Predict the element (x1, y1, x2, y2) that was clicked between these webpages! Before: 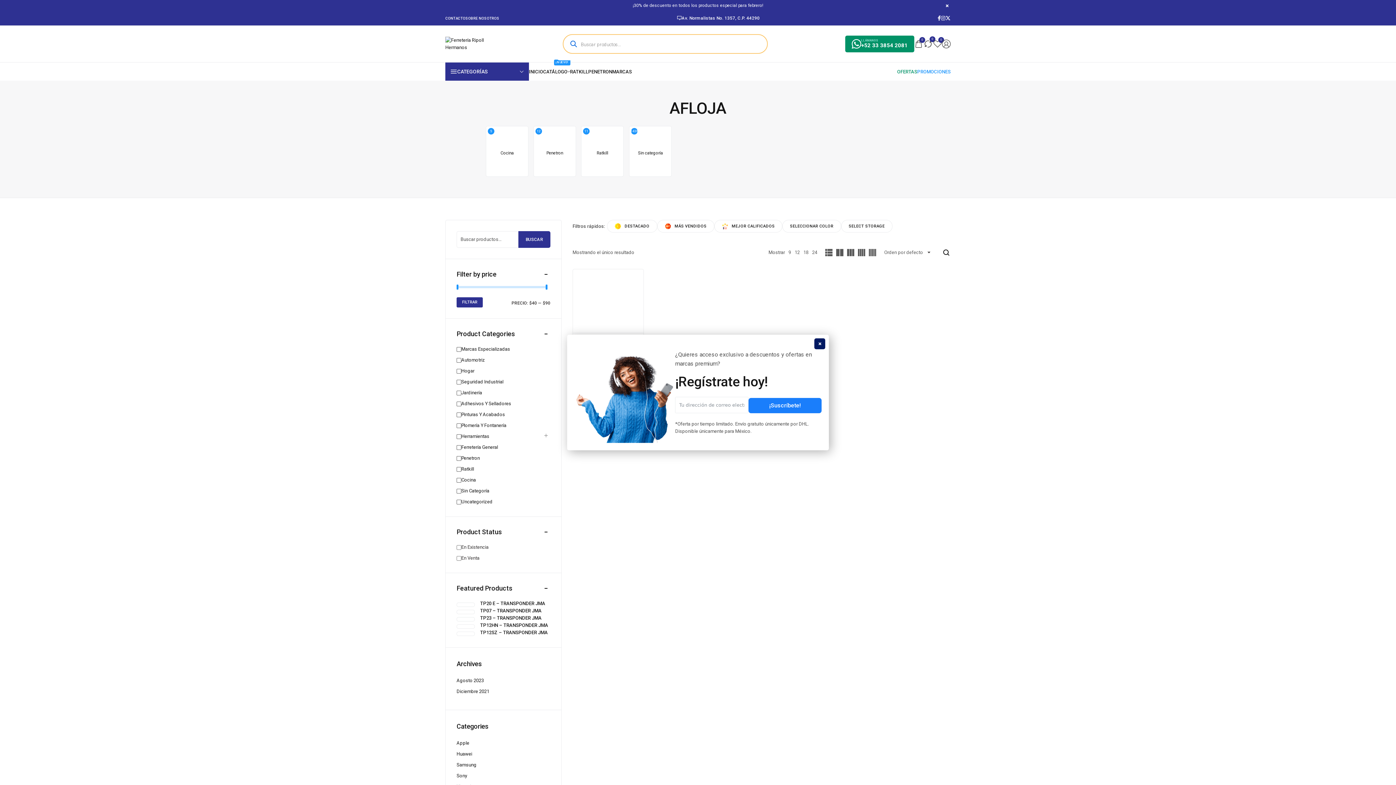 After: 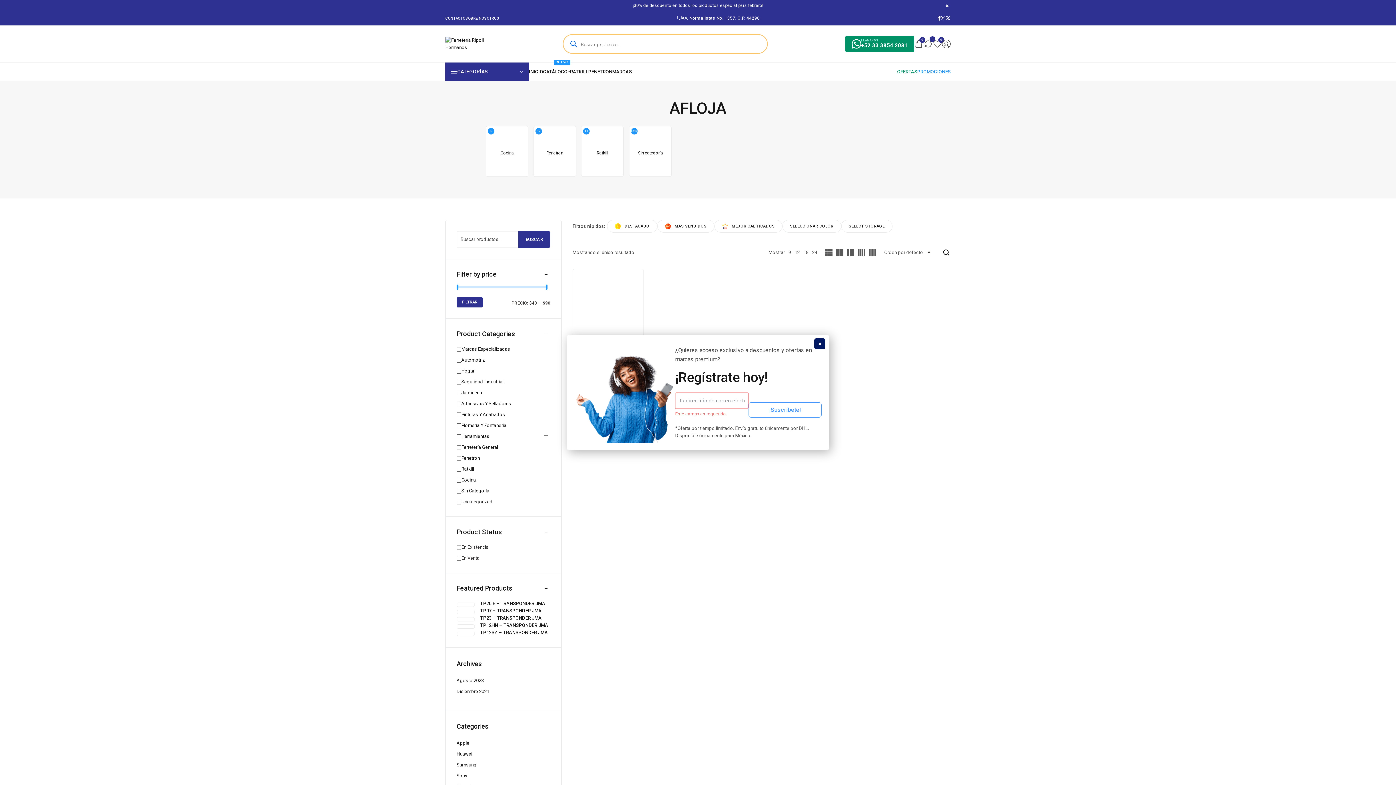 Action: bbox: (748, 398, 821, 413) label: ¡Suscríbete!